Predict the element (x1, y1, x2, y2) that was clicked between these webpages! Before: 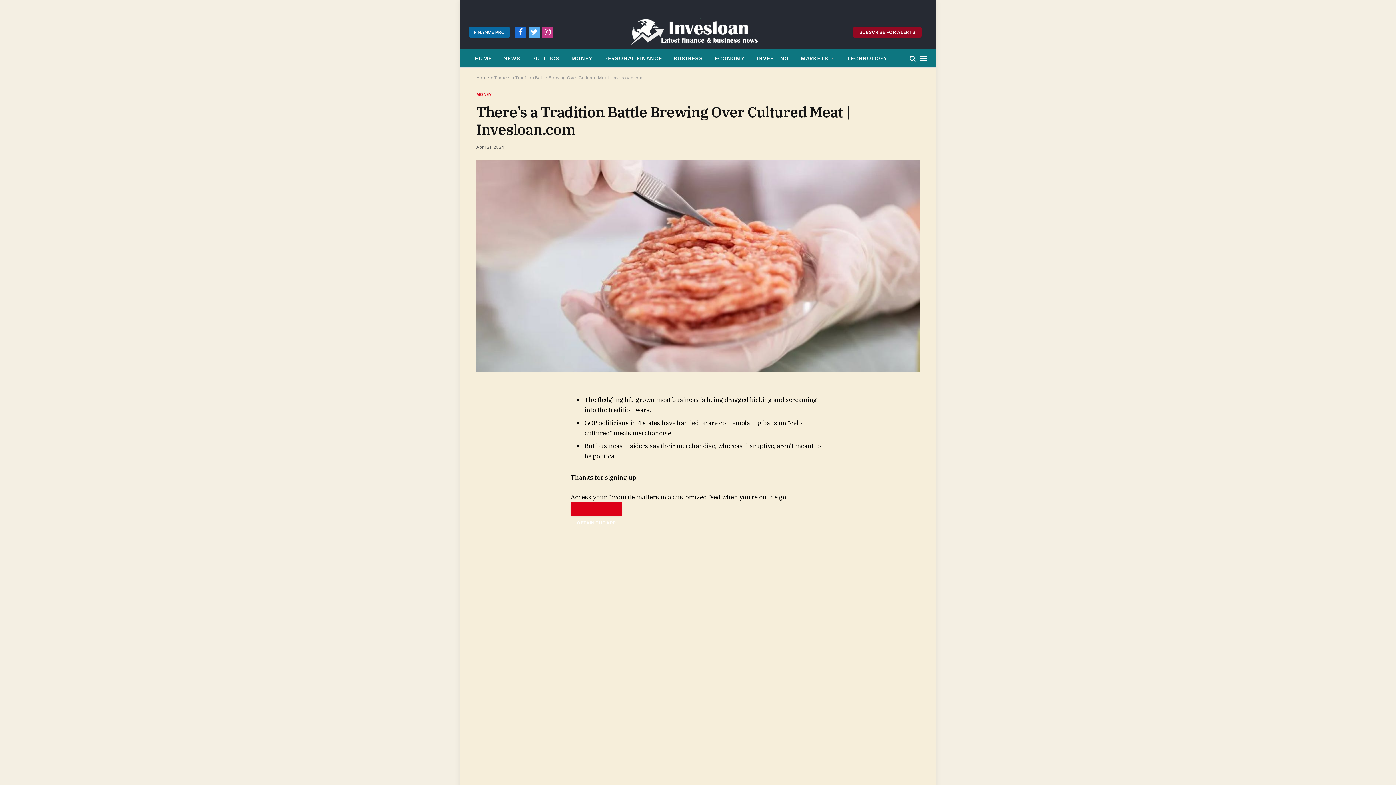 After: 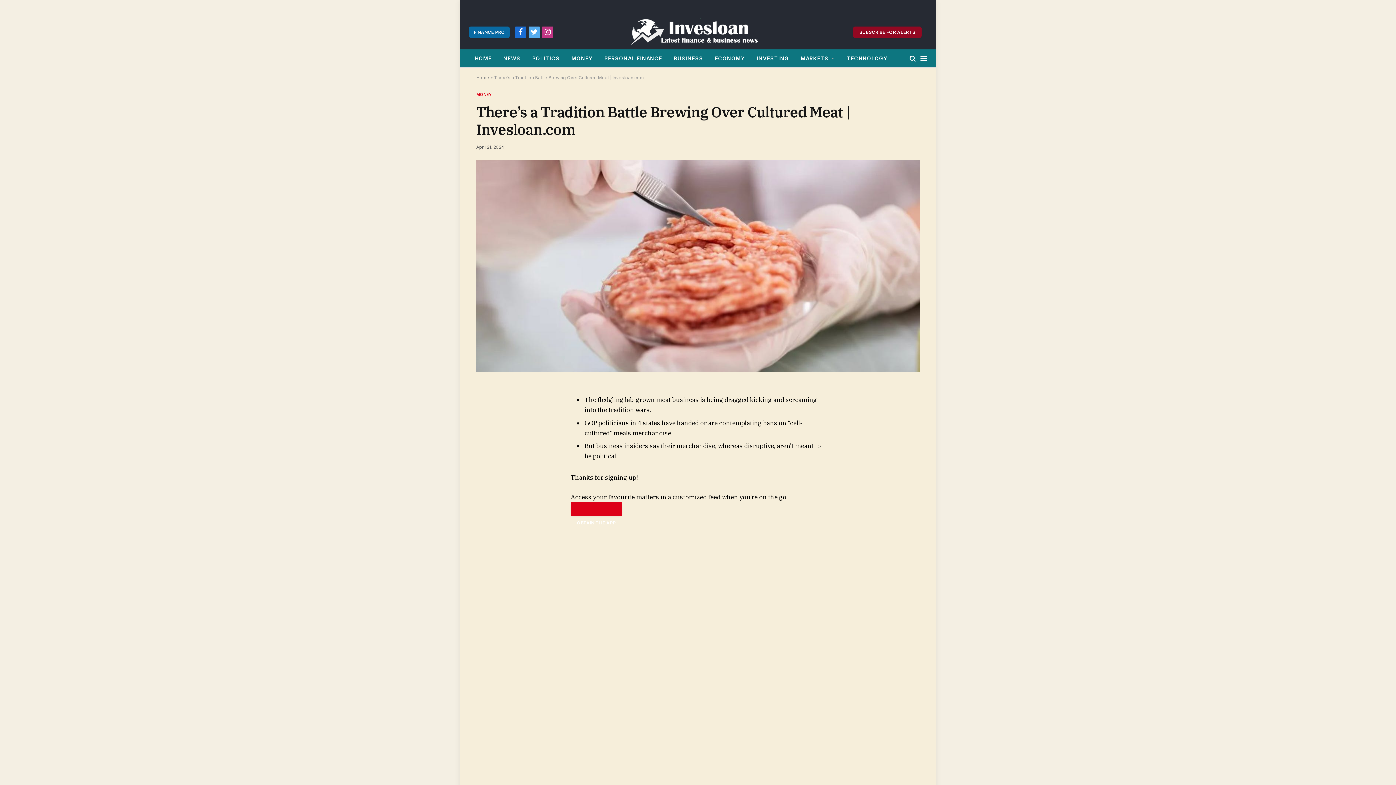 Action: bbox: (483, 433, 497, 447)